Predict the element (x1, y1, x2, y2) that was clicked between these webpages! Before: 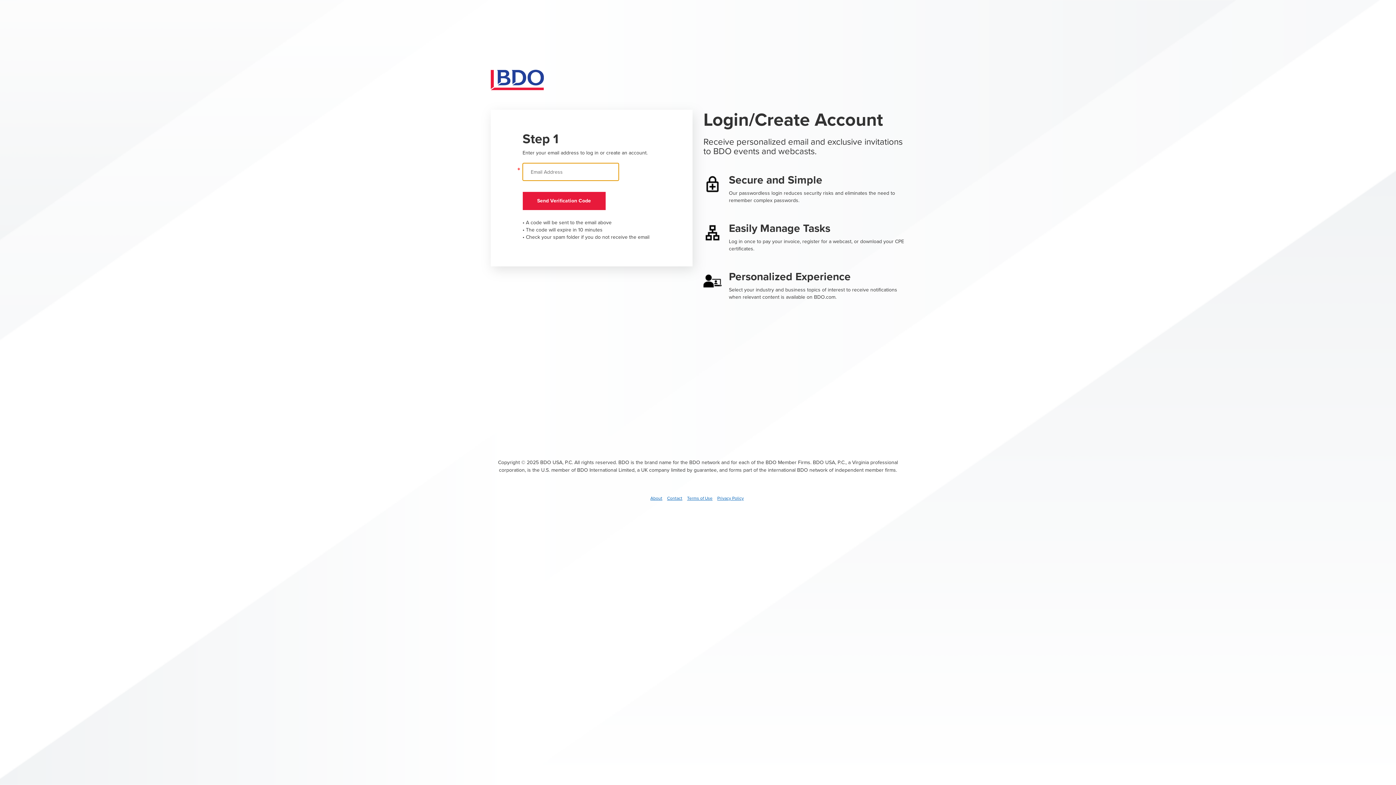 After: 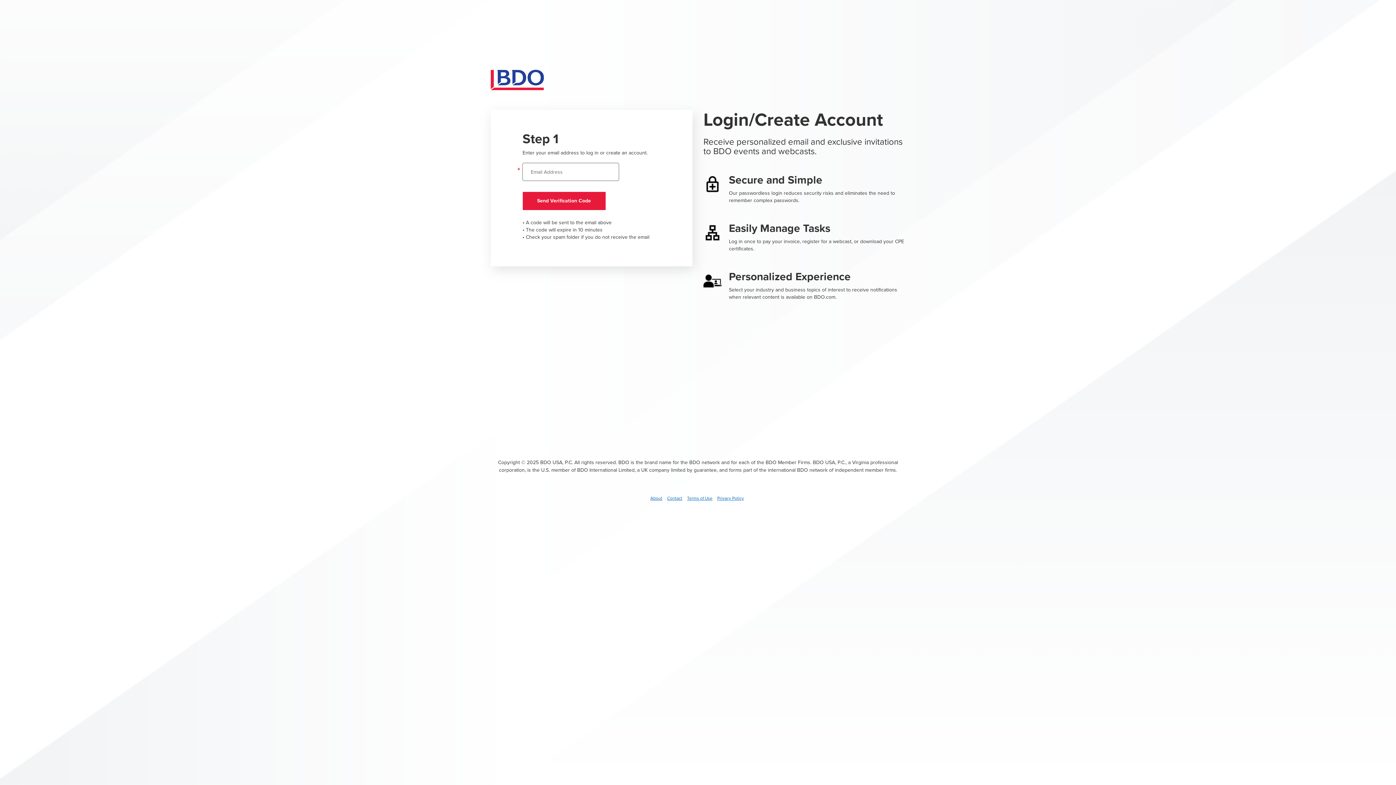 Action: label: About bbox: (650, 495, 662, 501)